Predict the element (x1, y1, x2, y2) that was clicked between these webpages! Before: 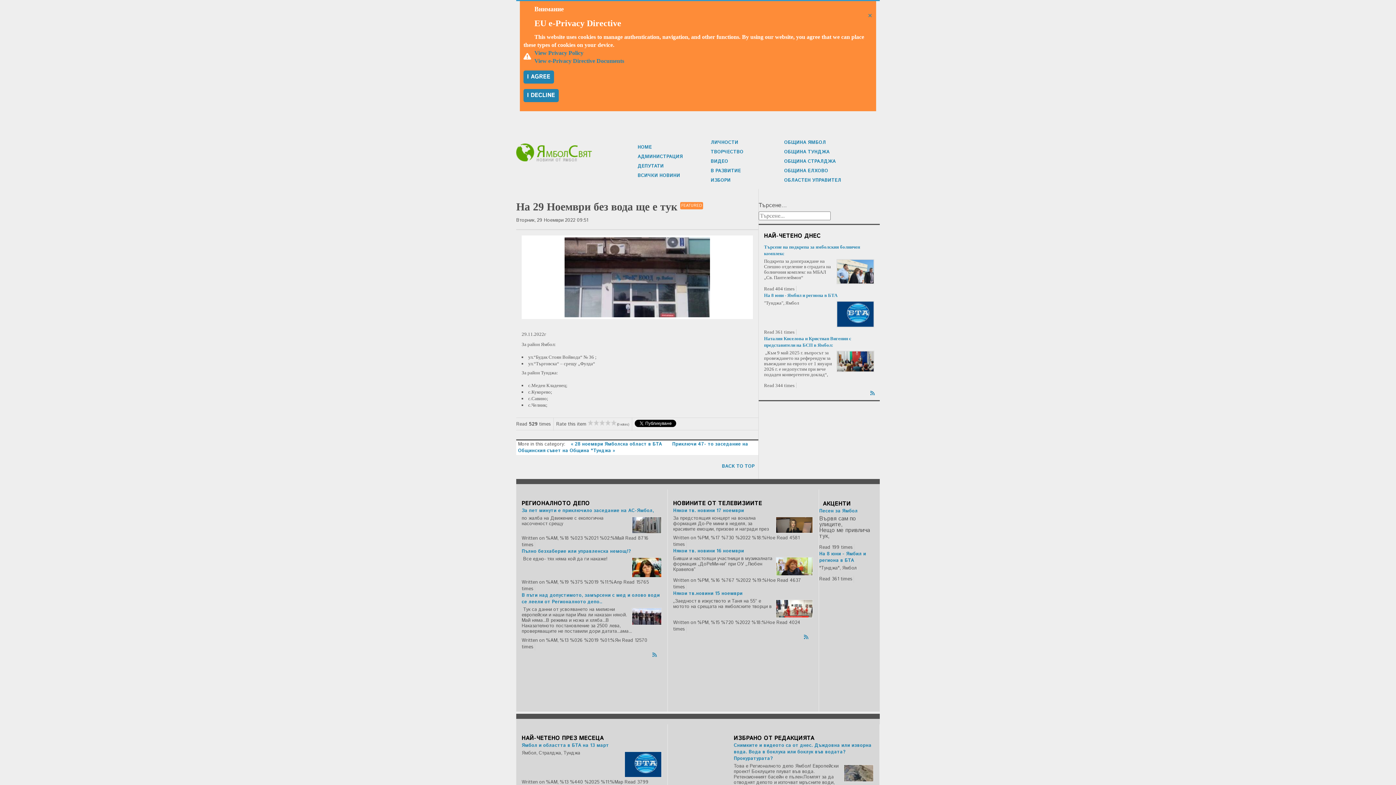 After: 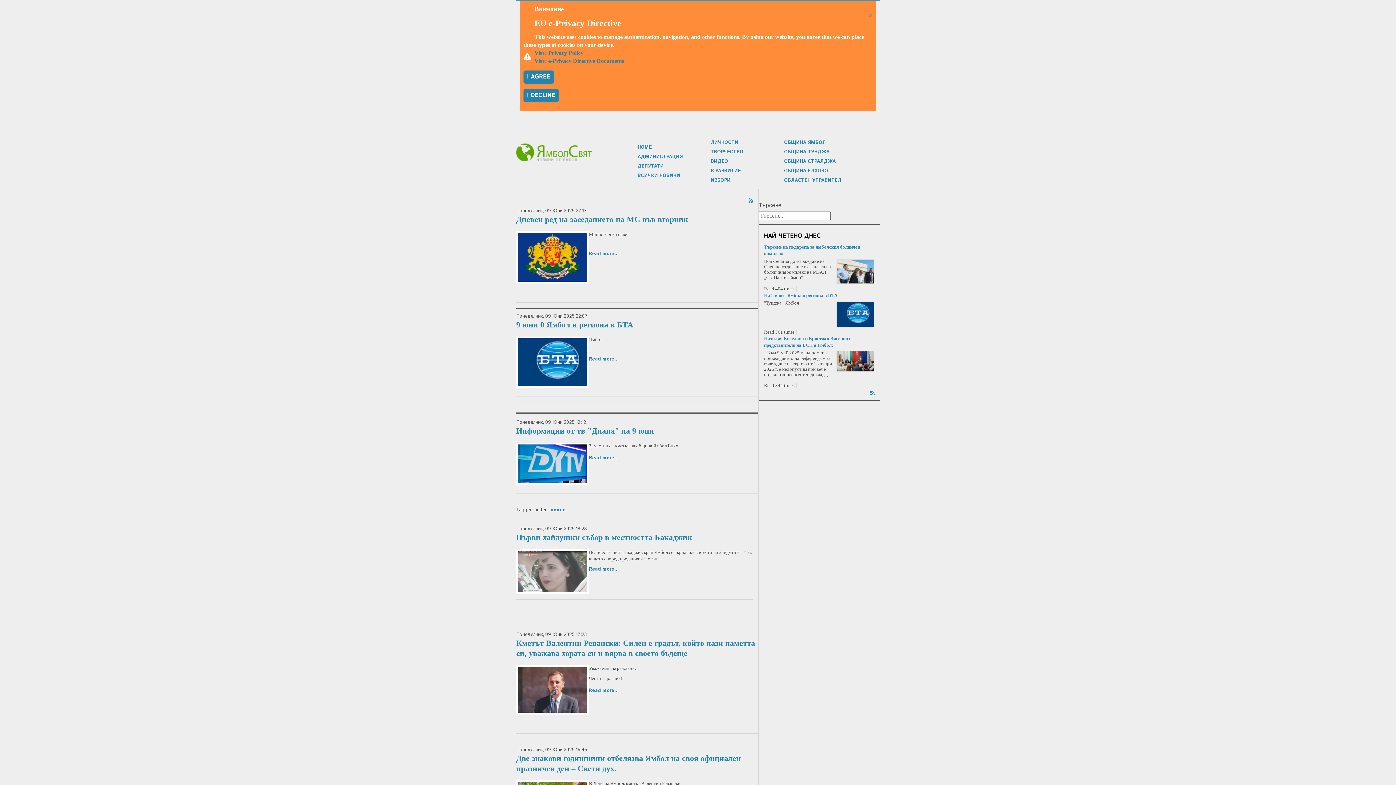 Action: bbox: (637, 153, 682, 160) label: АДМИНИСТРАЦИЯ